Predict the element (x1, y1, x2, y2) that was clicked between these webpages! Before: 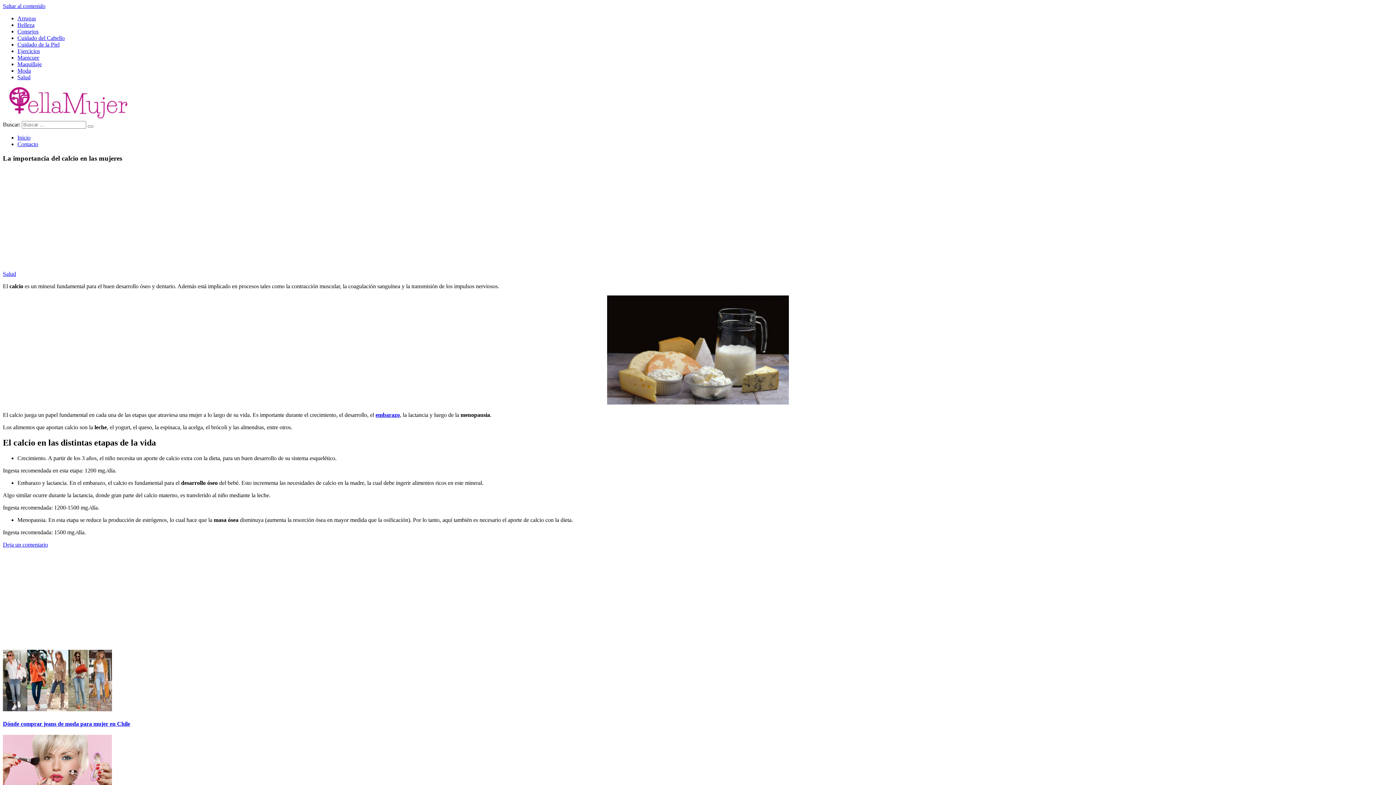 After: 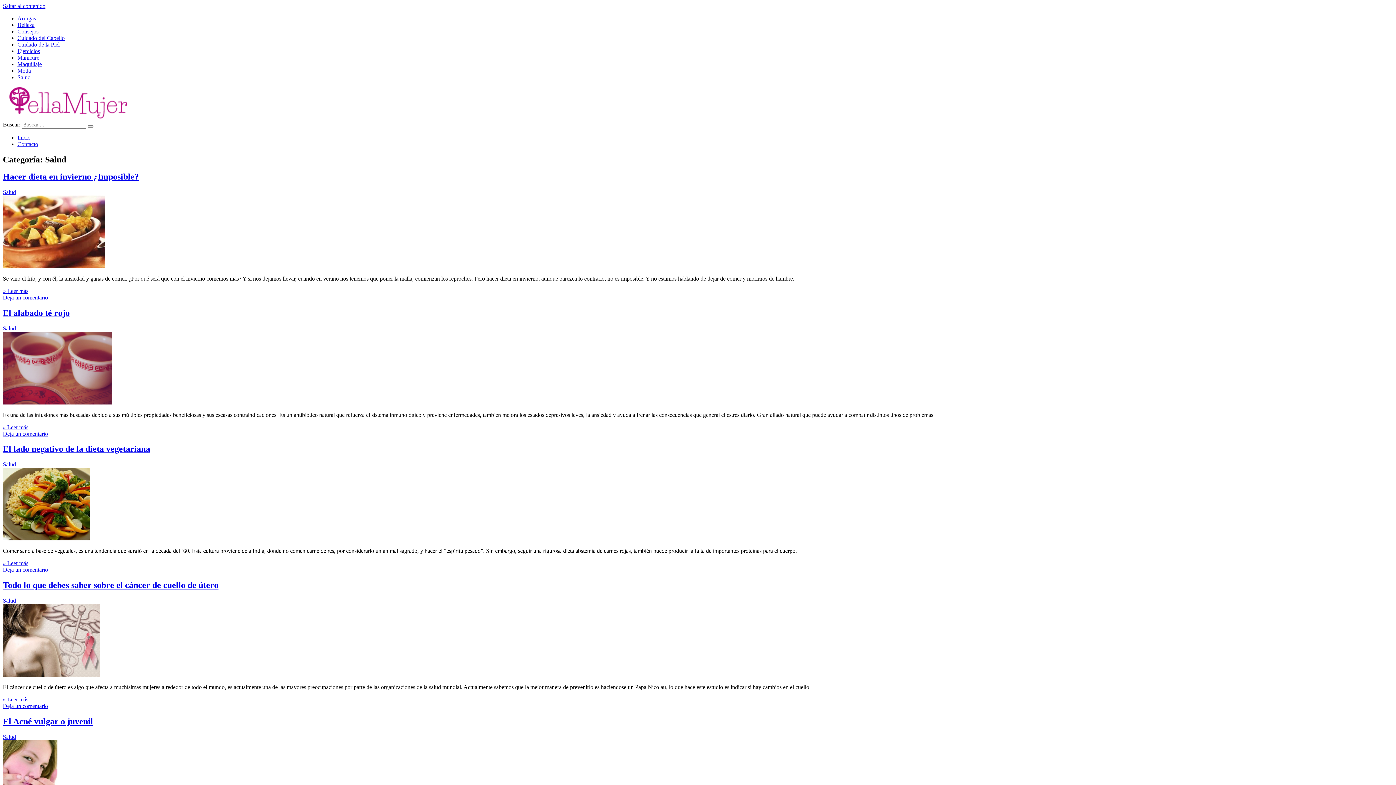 Action: label: Salud bbox: (2, 271, 16, 277)